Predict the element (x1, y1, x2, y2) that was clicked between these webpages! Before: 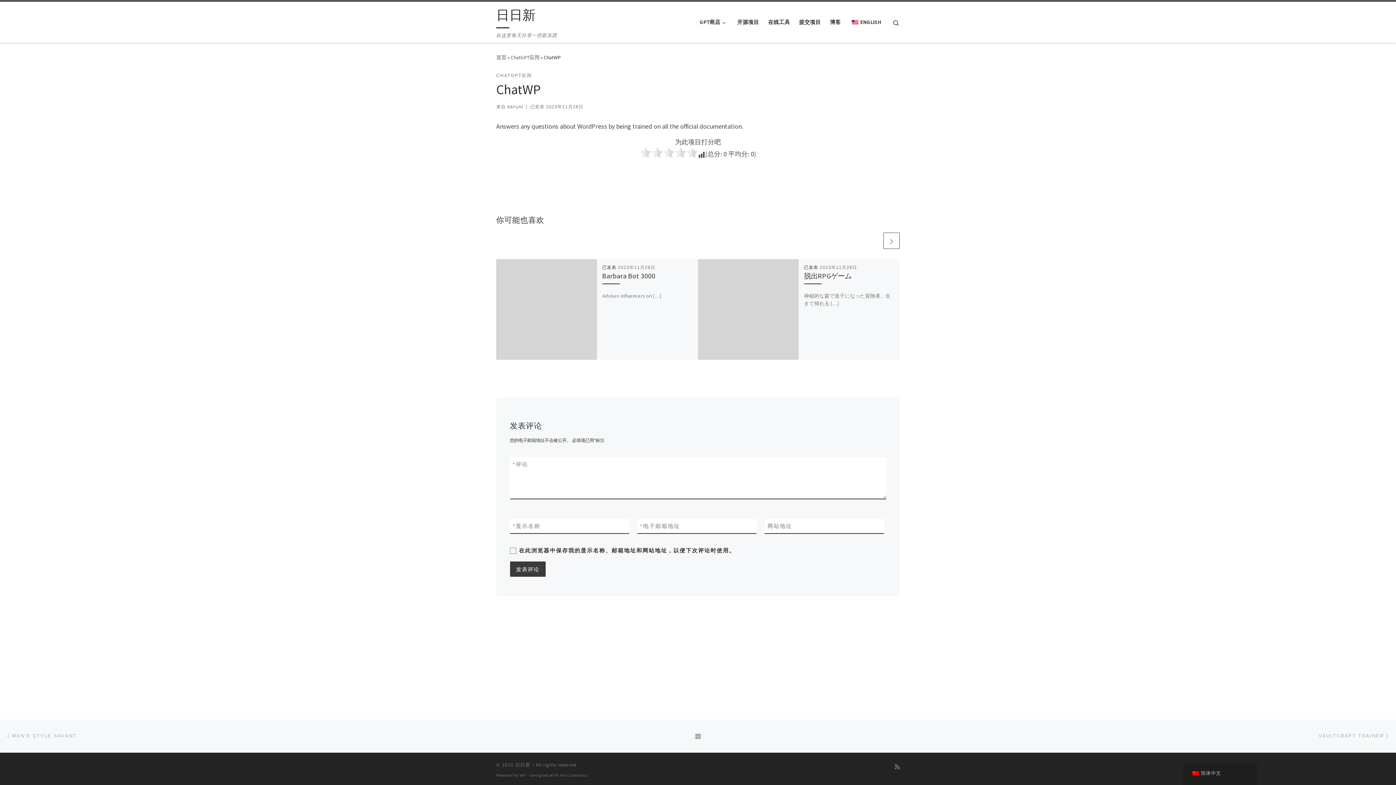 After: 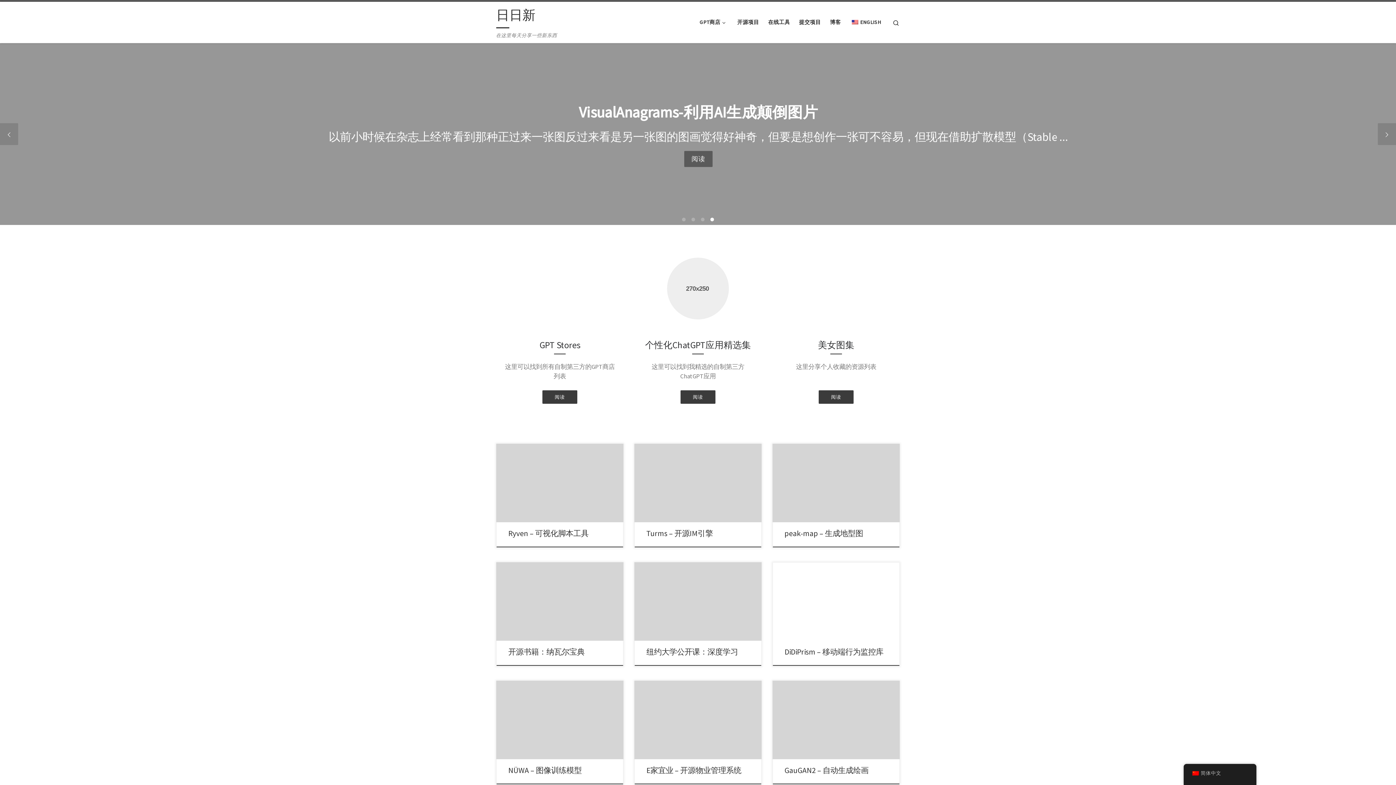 Action: bbox: (496, 54, 506, 60) label: 首页